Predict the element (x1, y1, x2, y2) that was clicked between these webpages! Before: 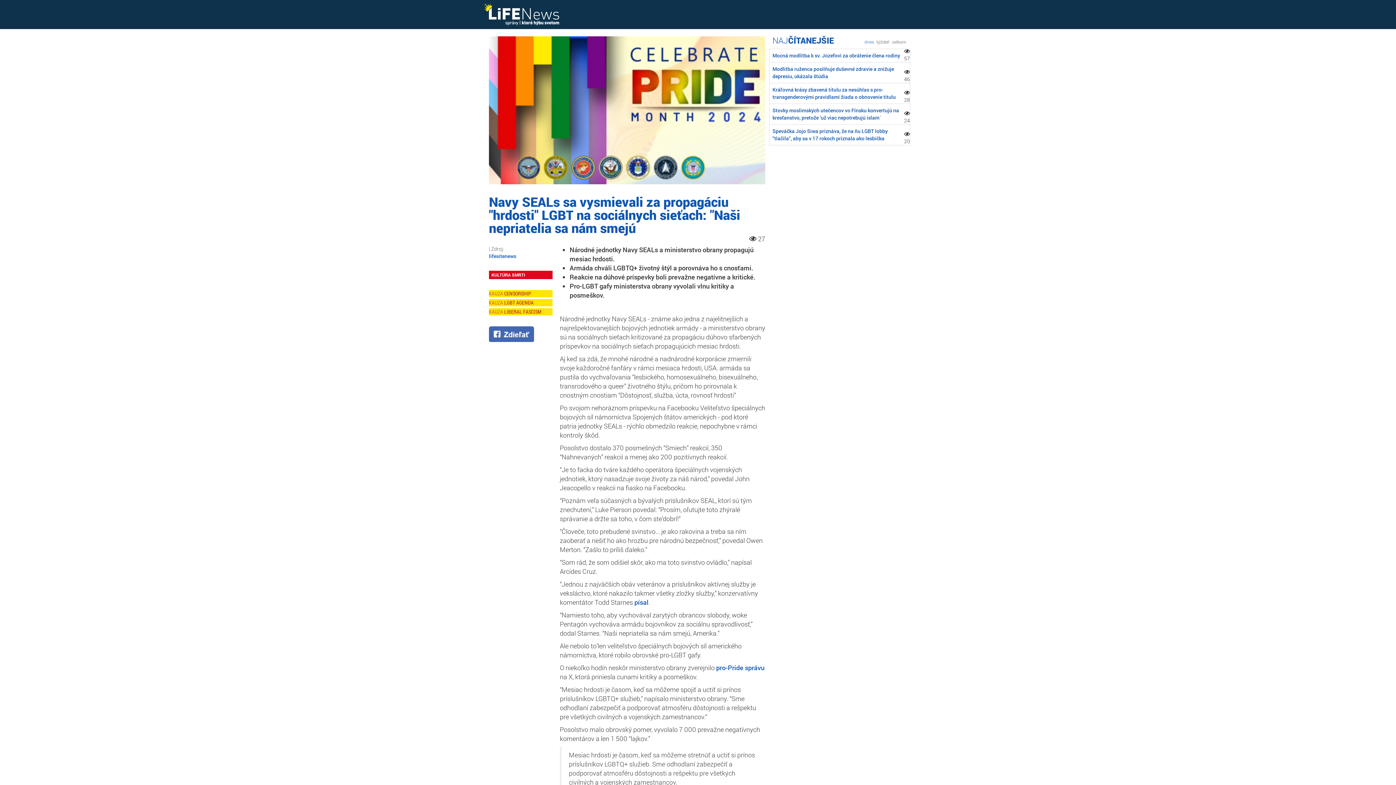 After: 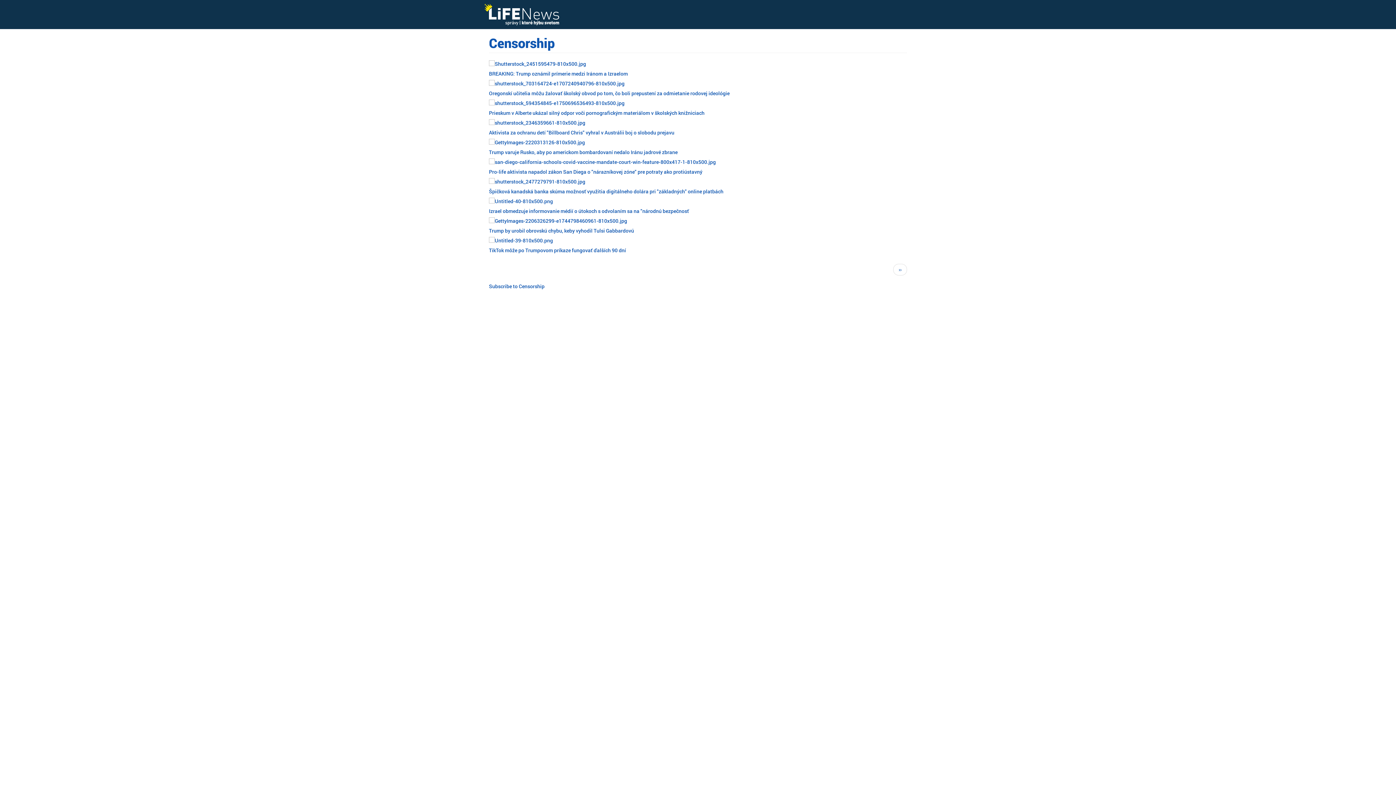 Action: bbox: (489, 290, 531, 297) label: CENSORSHIP